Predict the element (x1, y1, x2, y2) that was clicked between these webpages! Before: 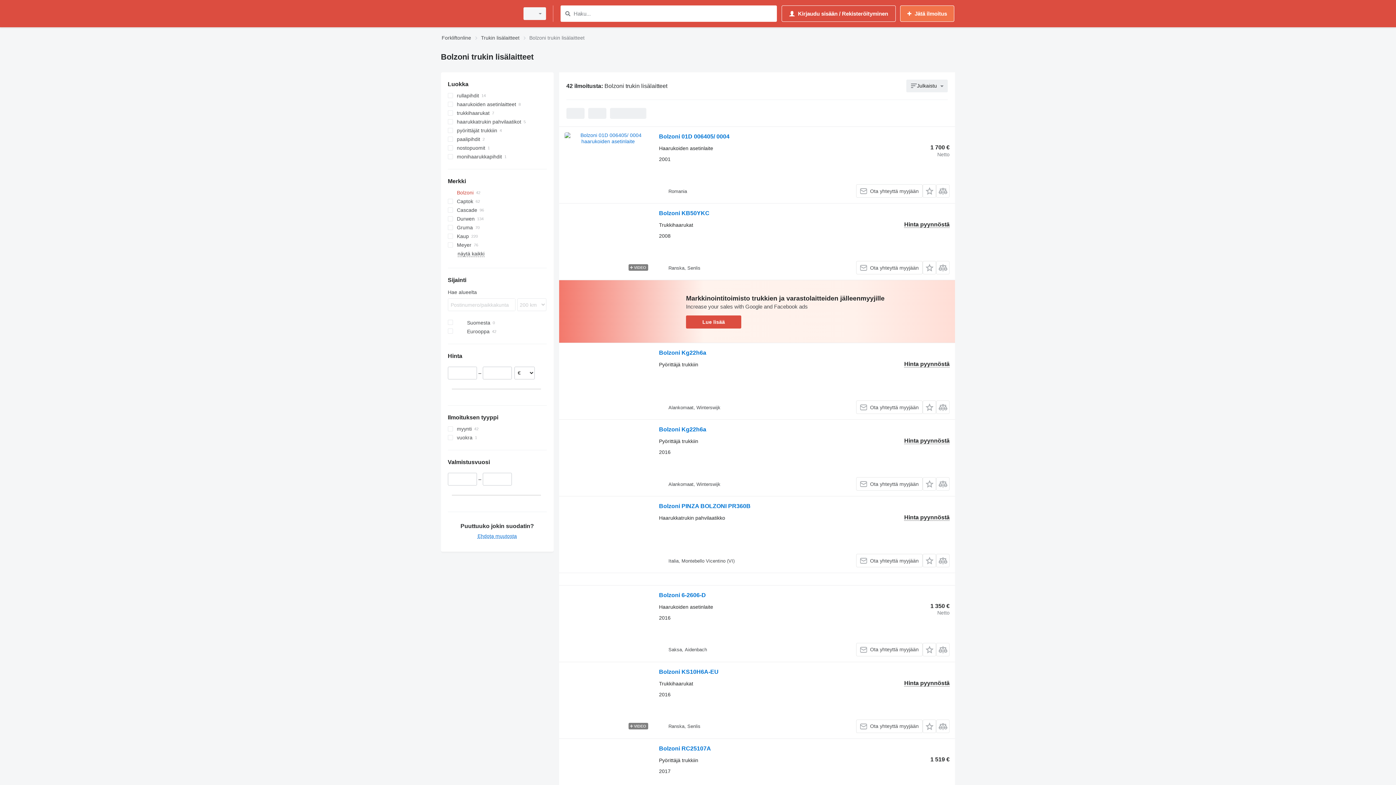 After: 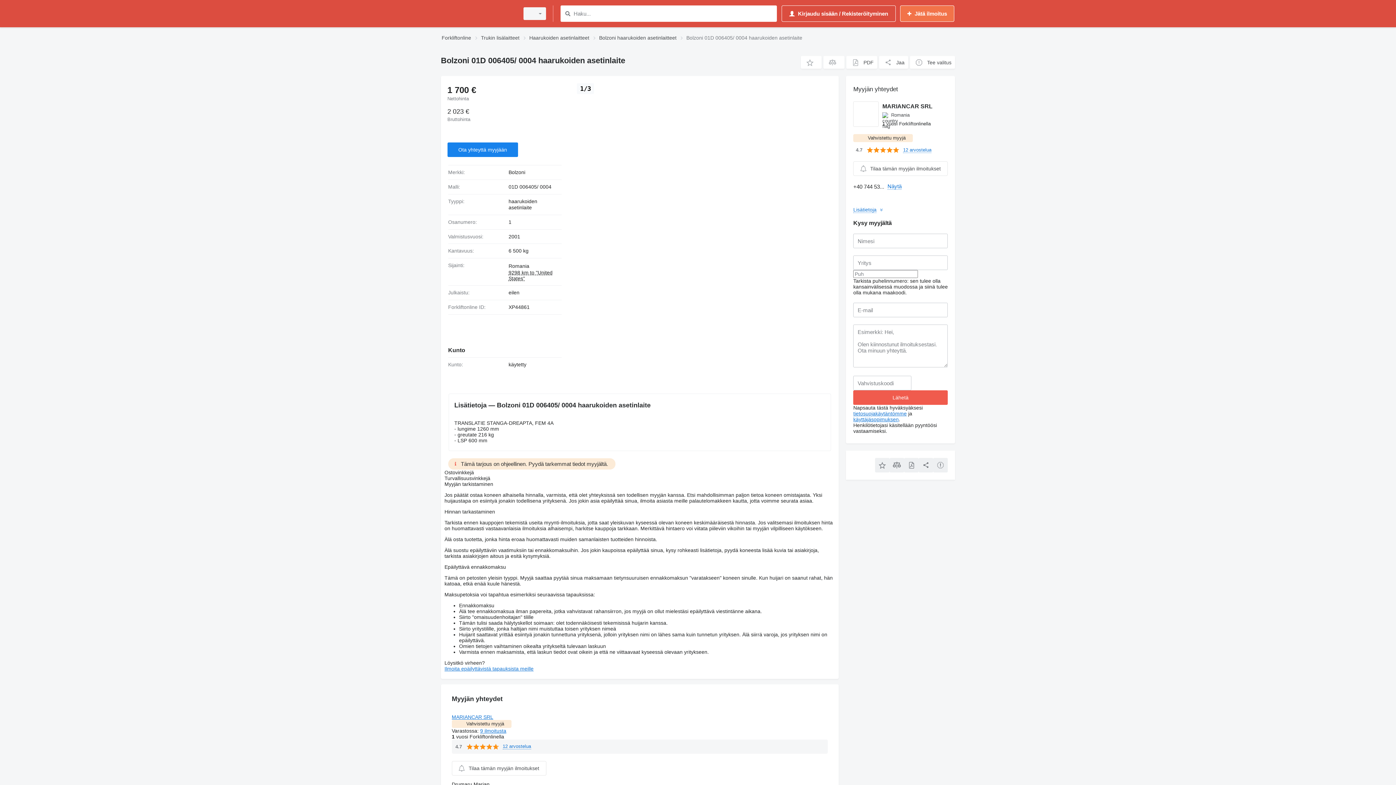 Action: bbox: (564, 132, 651, 197)